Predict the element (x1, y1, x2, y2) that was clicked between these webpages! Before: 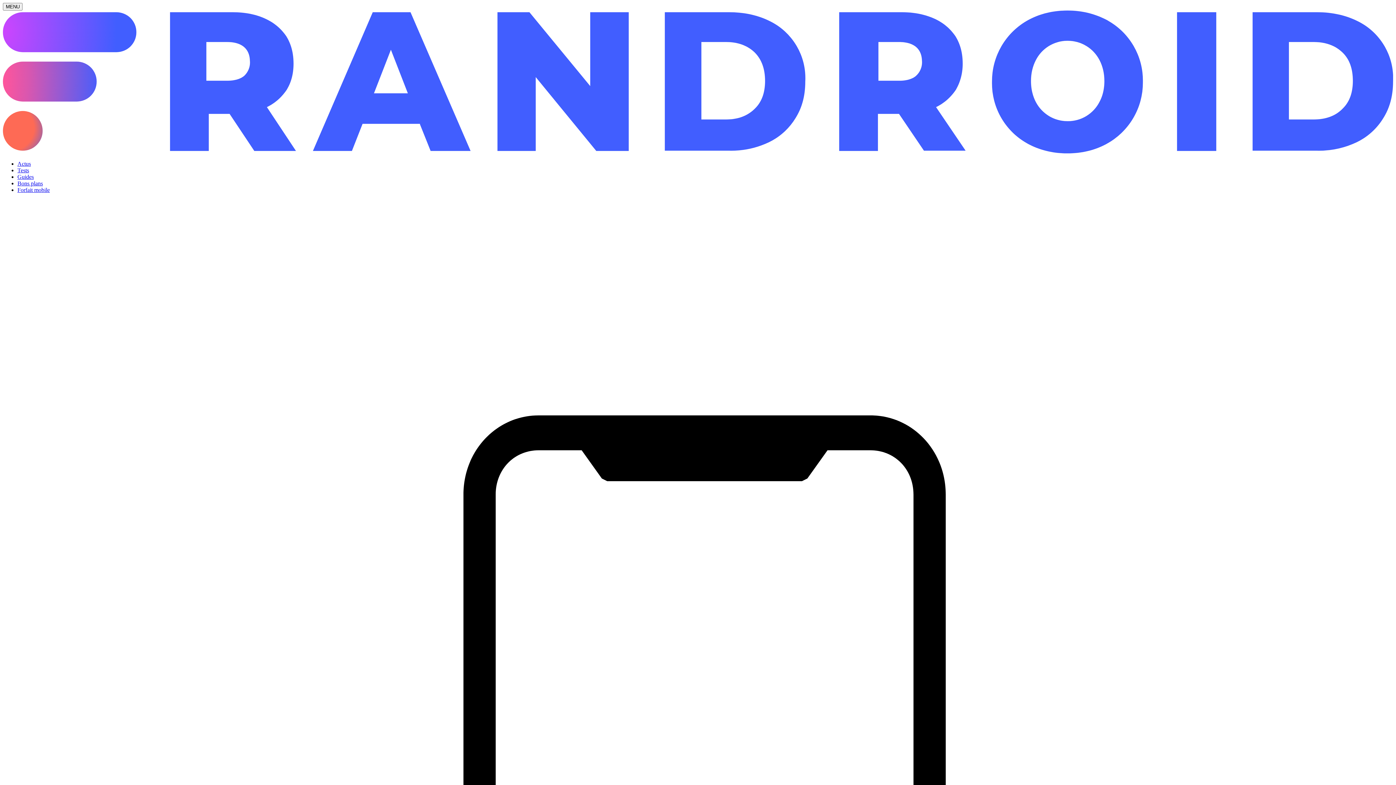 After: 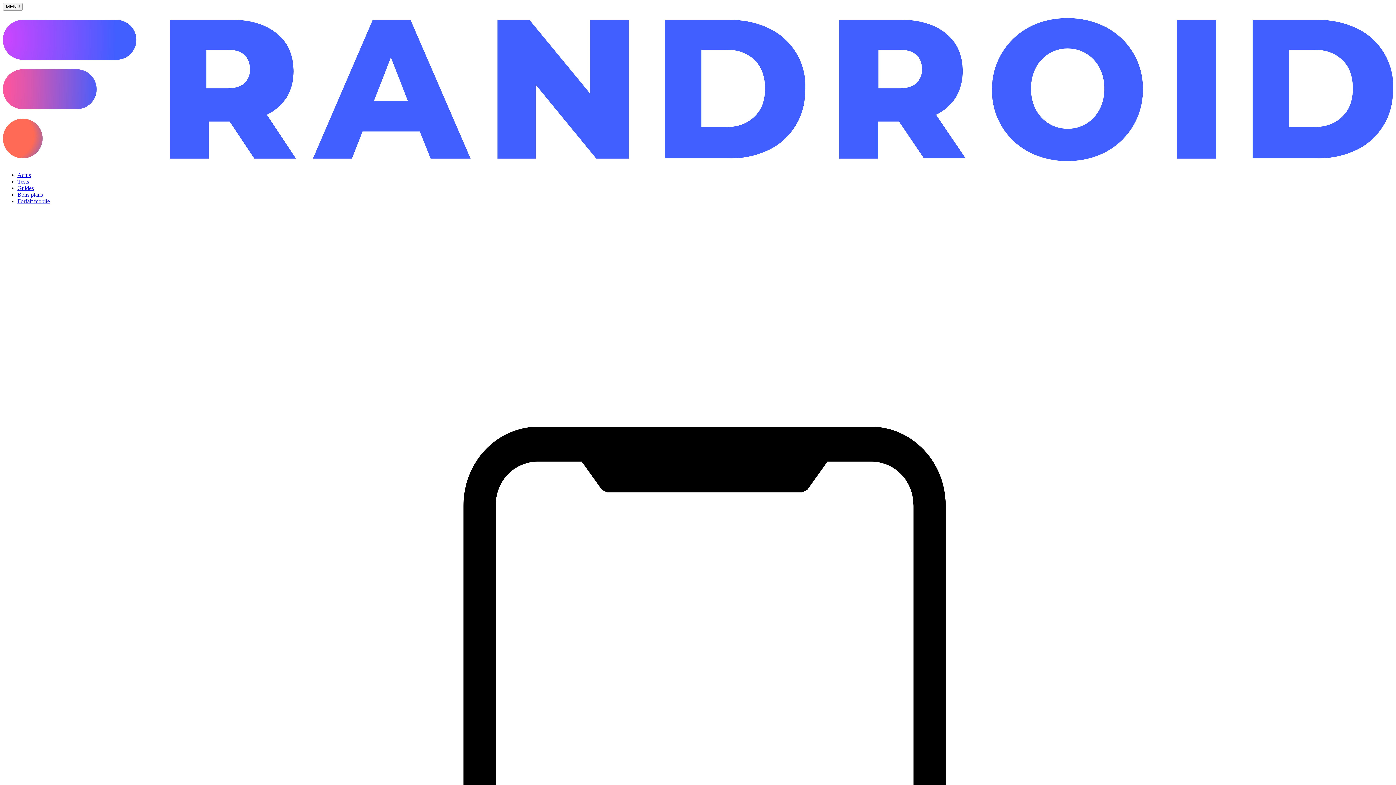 Action: bbox: (2, 148, 1393, 154)